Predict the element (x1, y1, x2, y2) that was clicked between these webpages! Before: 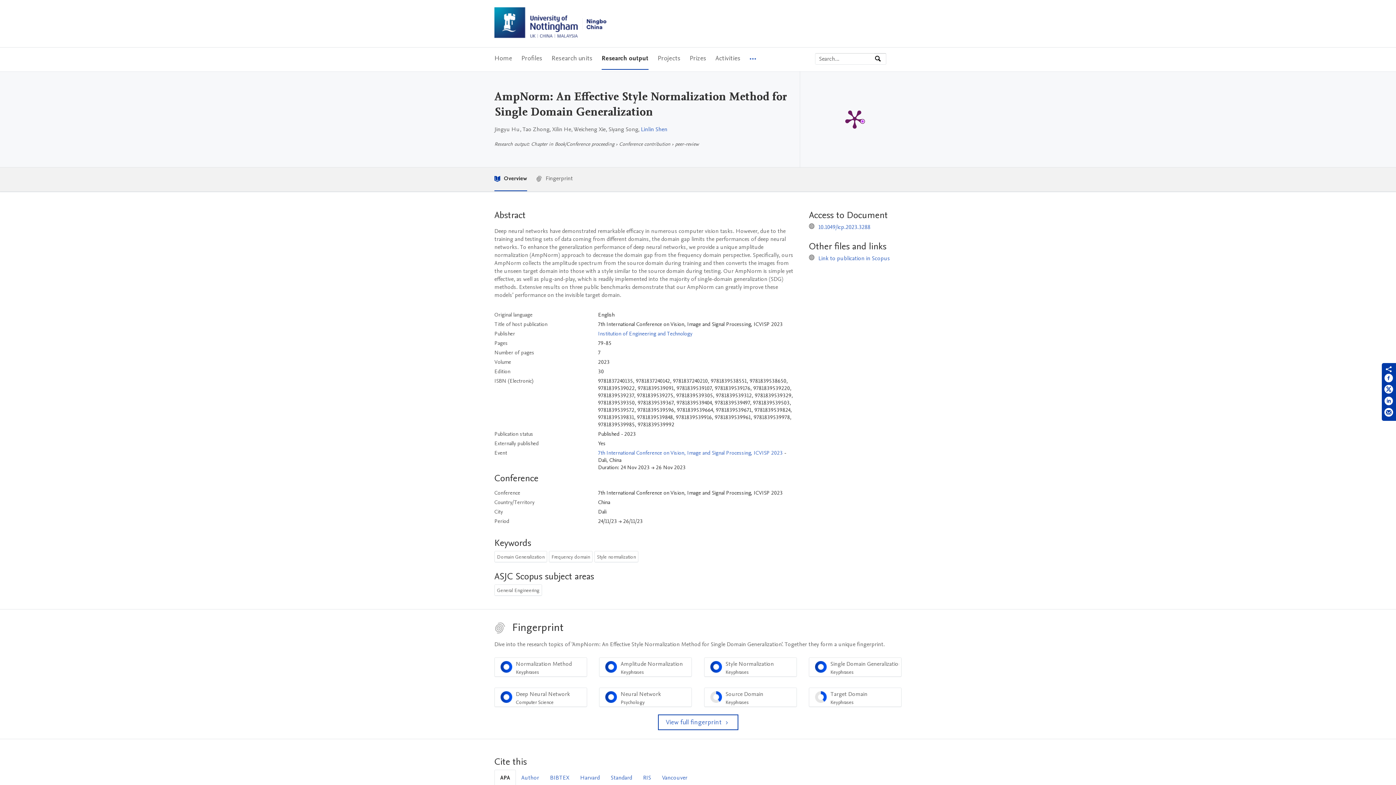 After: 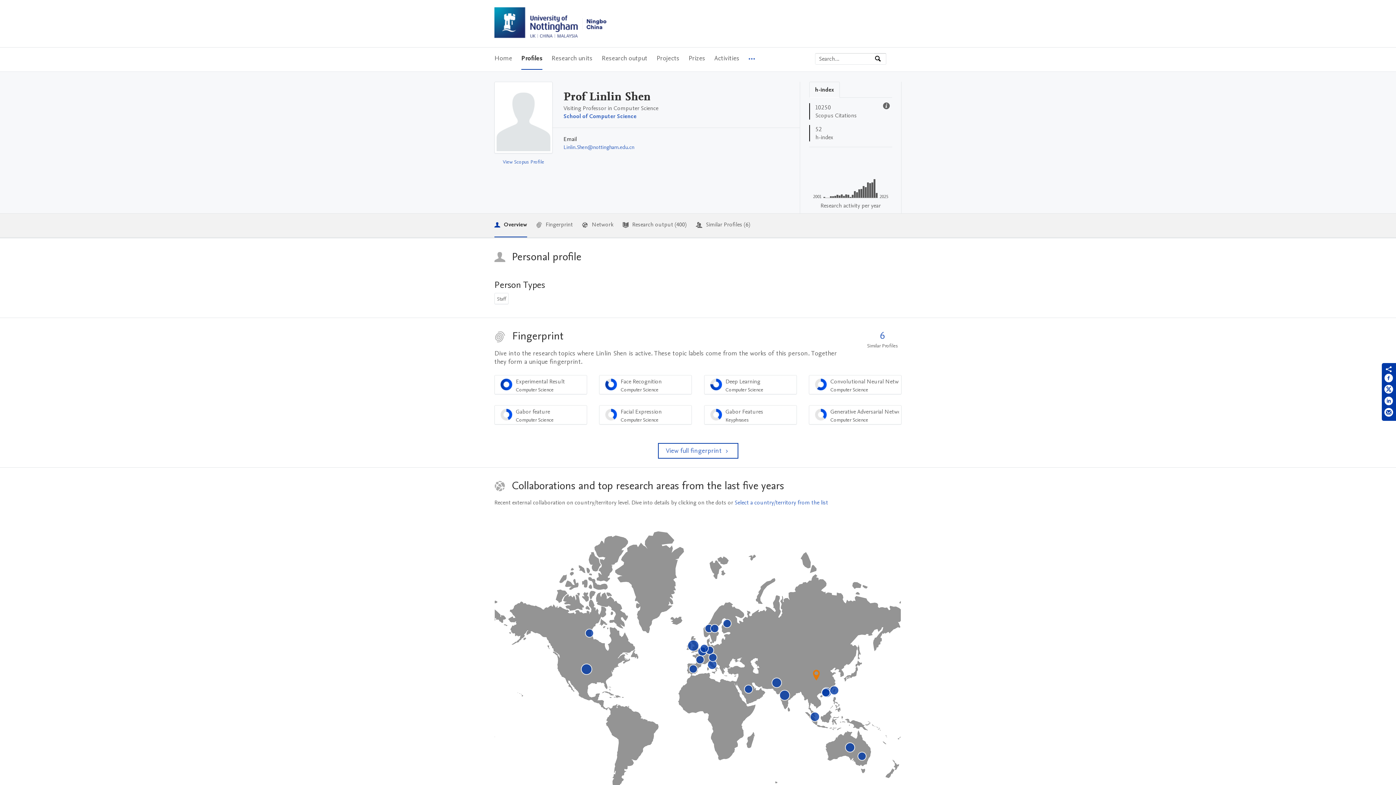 Action: bbox: (641, 125, 667, 133) label: Linlin Shen